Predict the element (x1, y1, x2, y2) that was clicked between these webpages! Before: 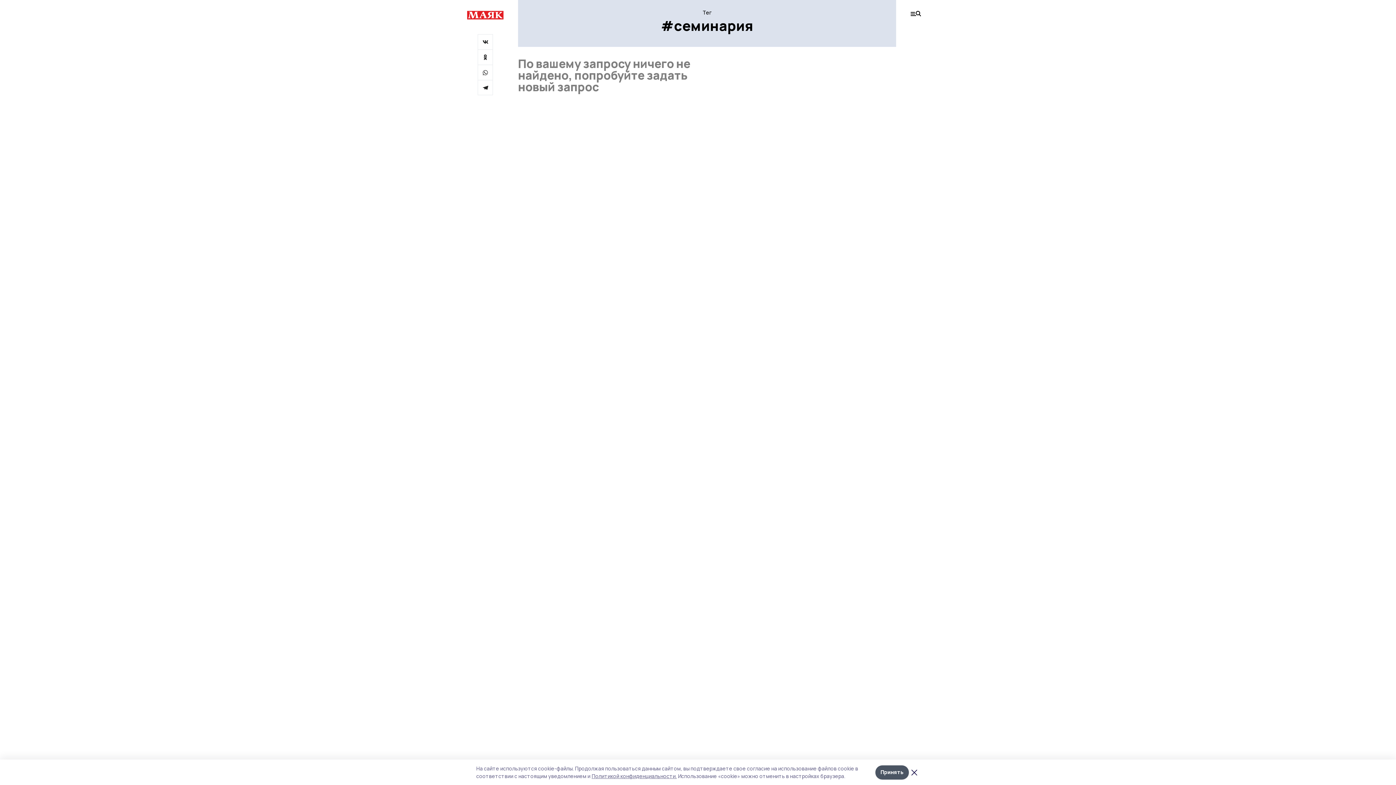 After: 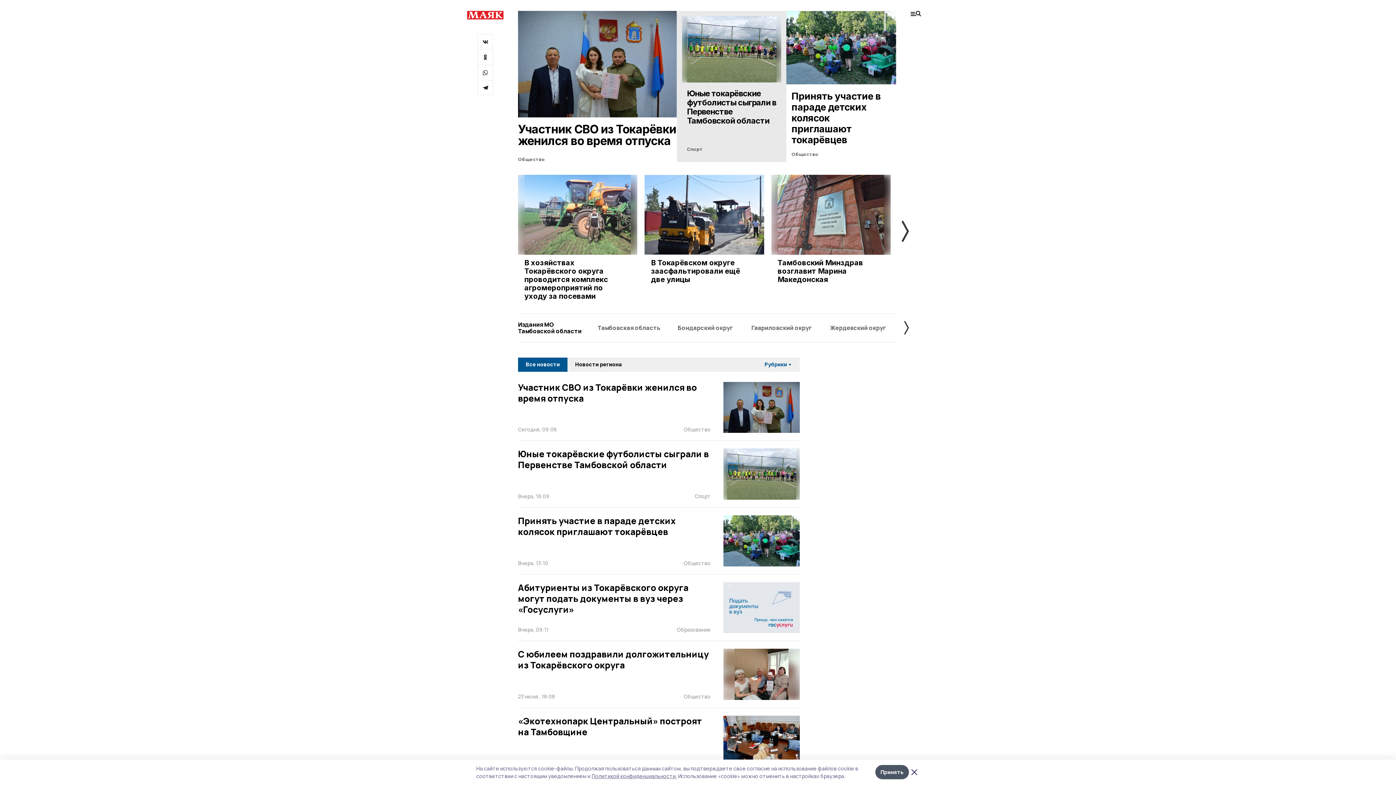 Action: bbox: (467, 10, 503, 19)